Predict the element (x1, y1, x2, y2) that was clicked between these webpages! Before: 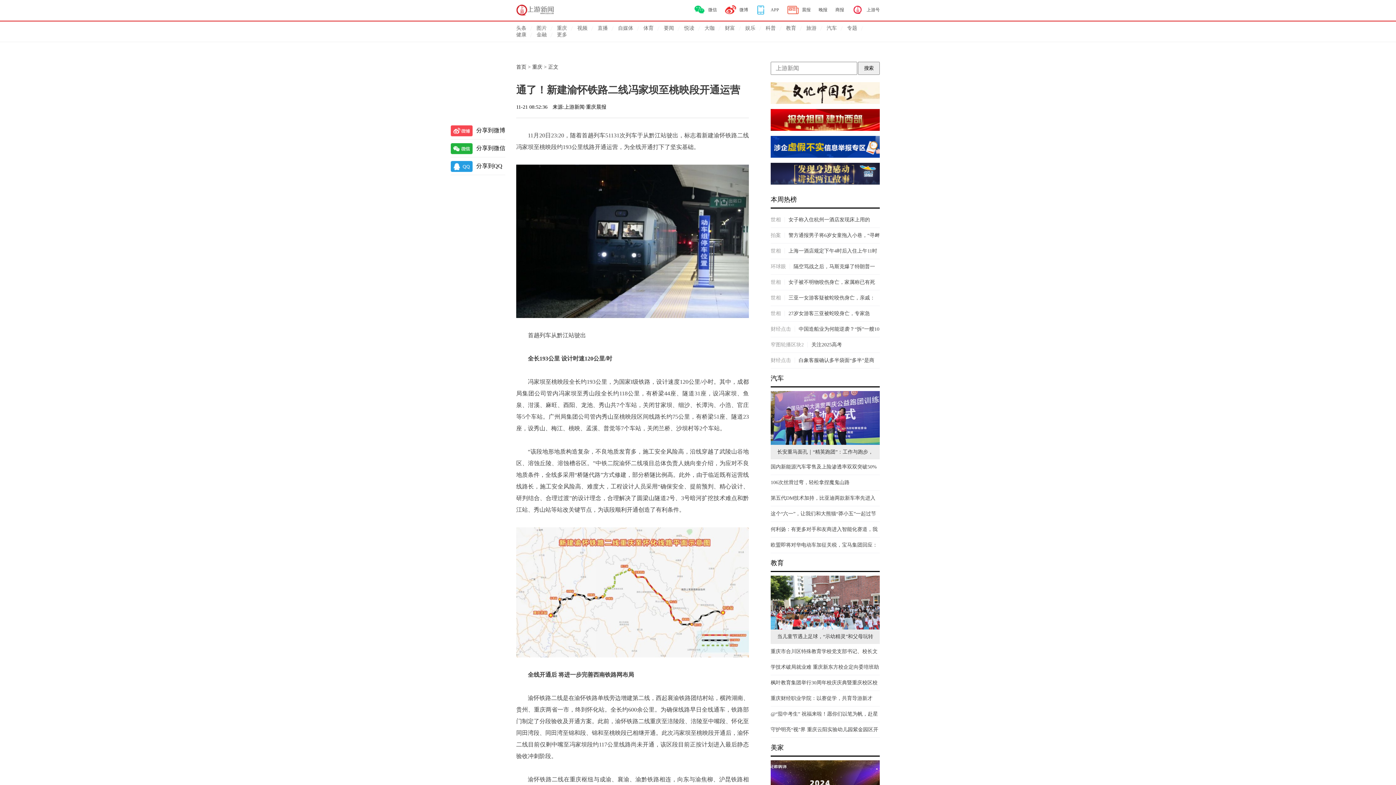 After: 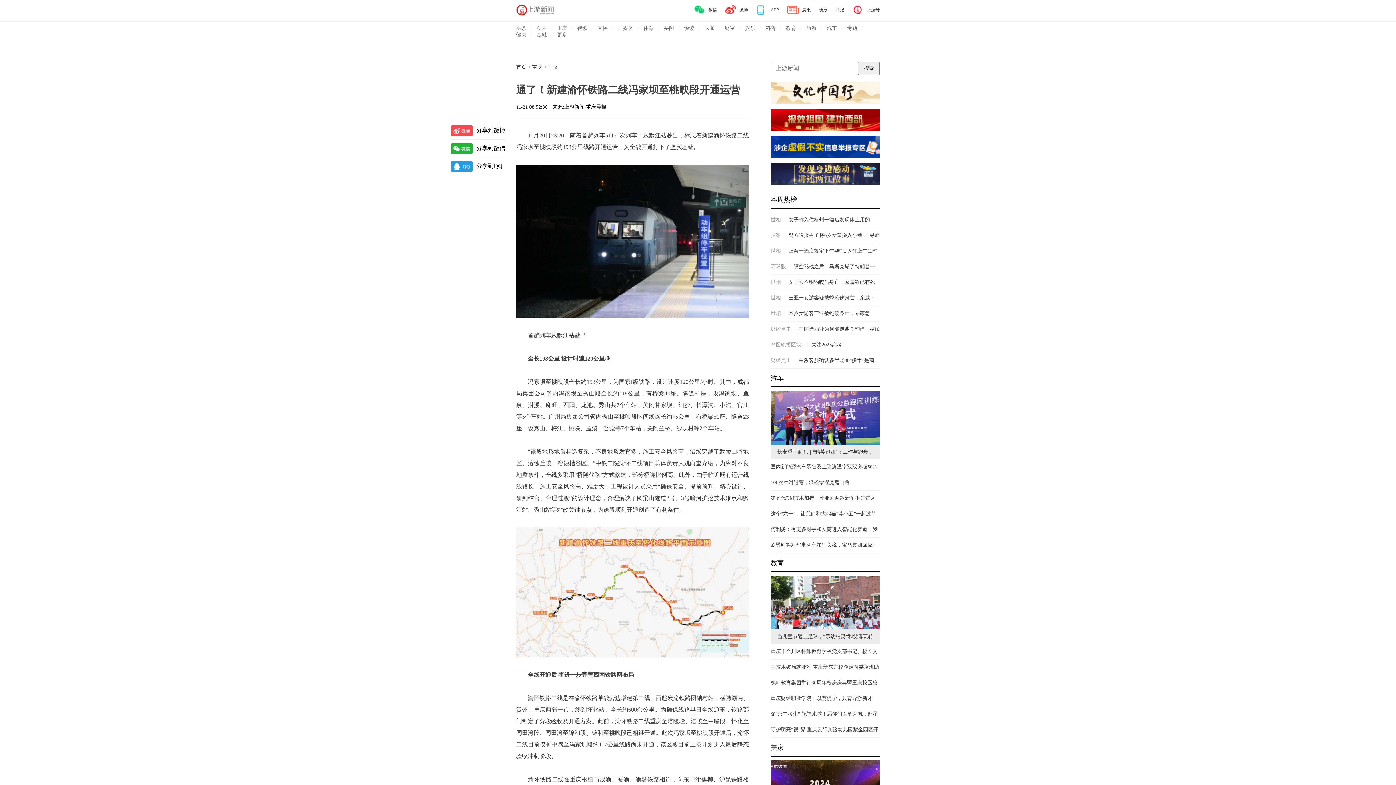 Action: bbox: (770, 179, 880, 185)